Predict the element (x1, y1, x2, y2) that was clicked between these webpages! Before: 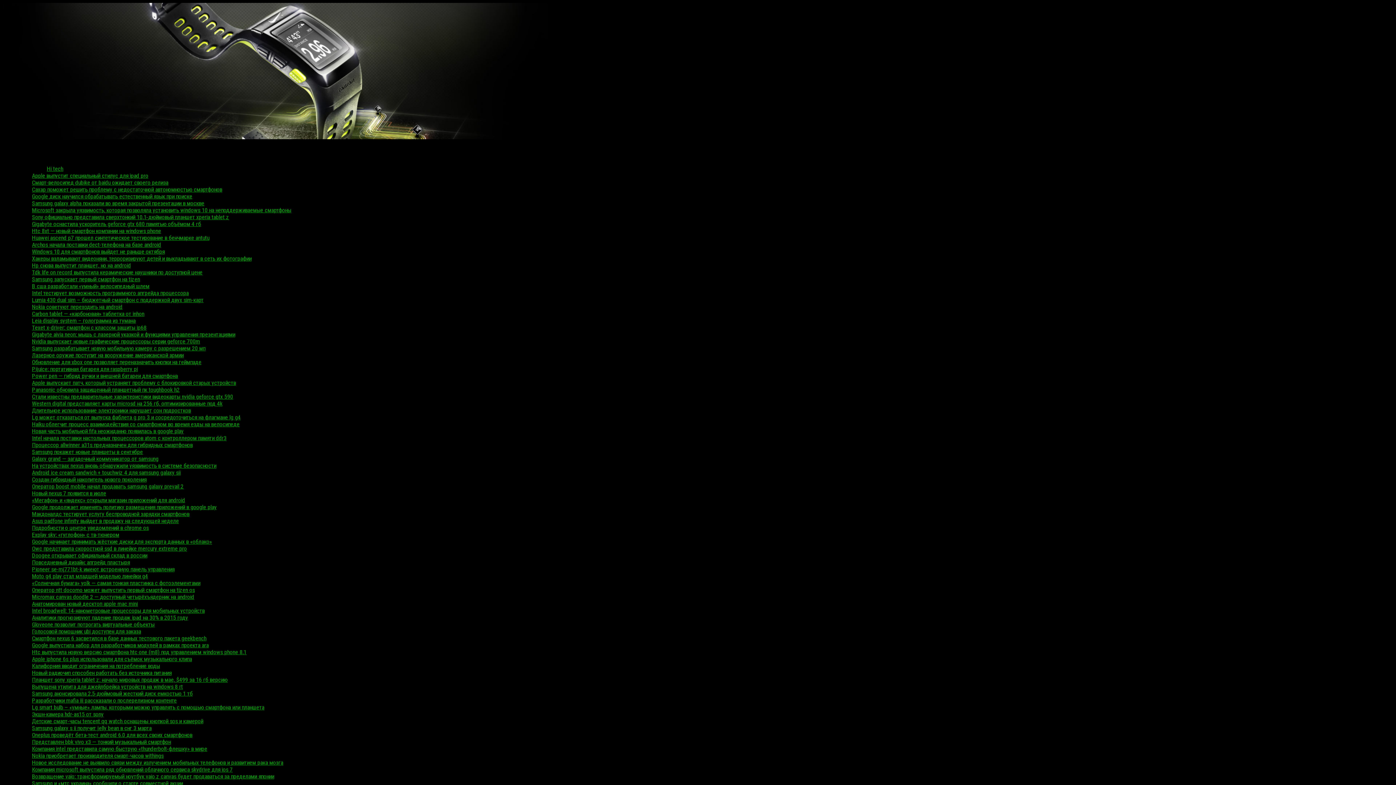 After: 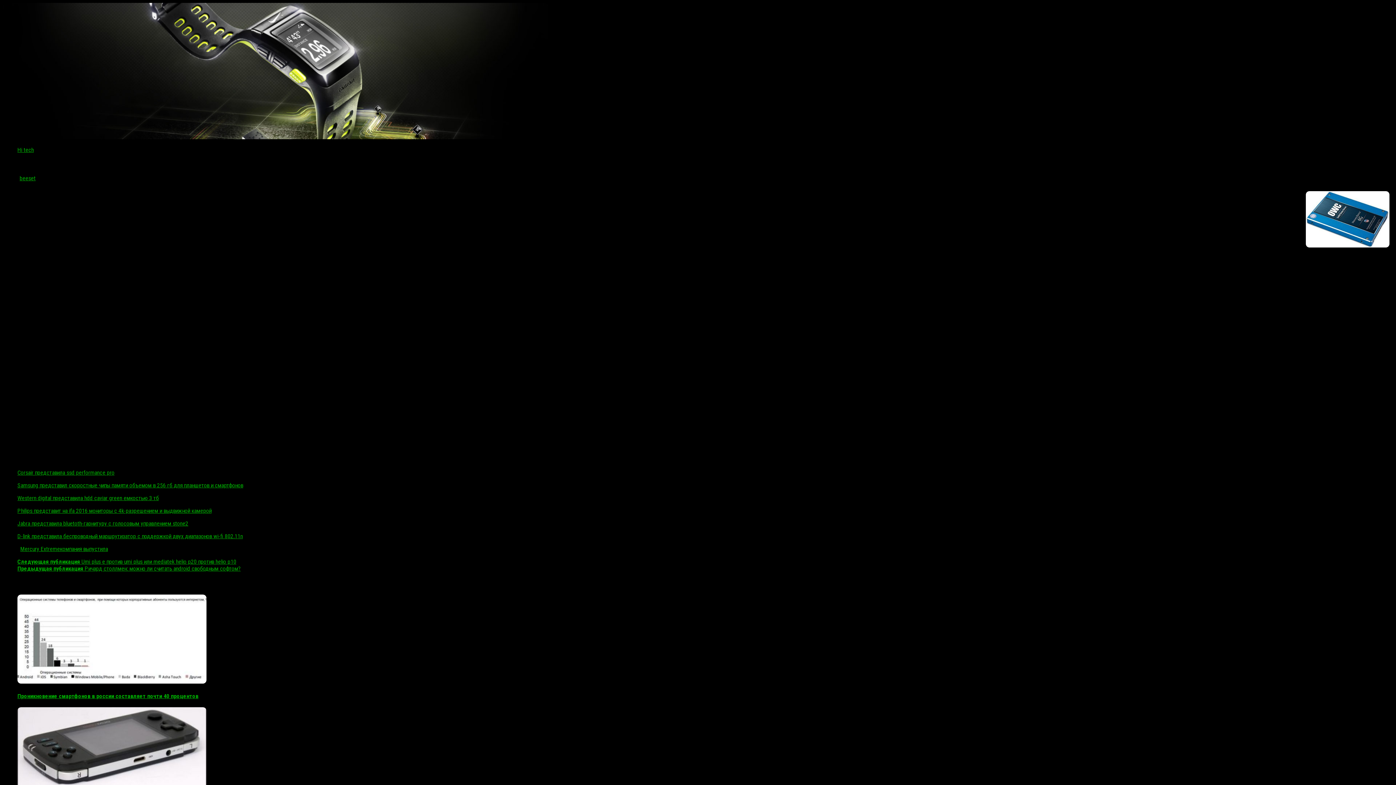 Action: label: Owc представила скоростной ssd в линейке mercury extreme pro bbox: (32, 545, 186, 552)